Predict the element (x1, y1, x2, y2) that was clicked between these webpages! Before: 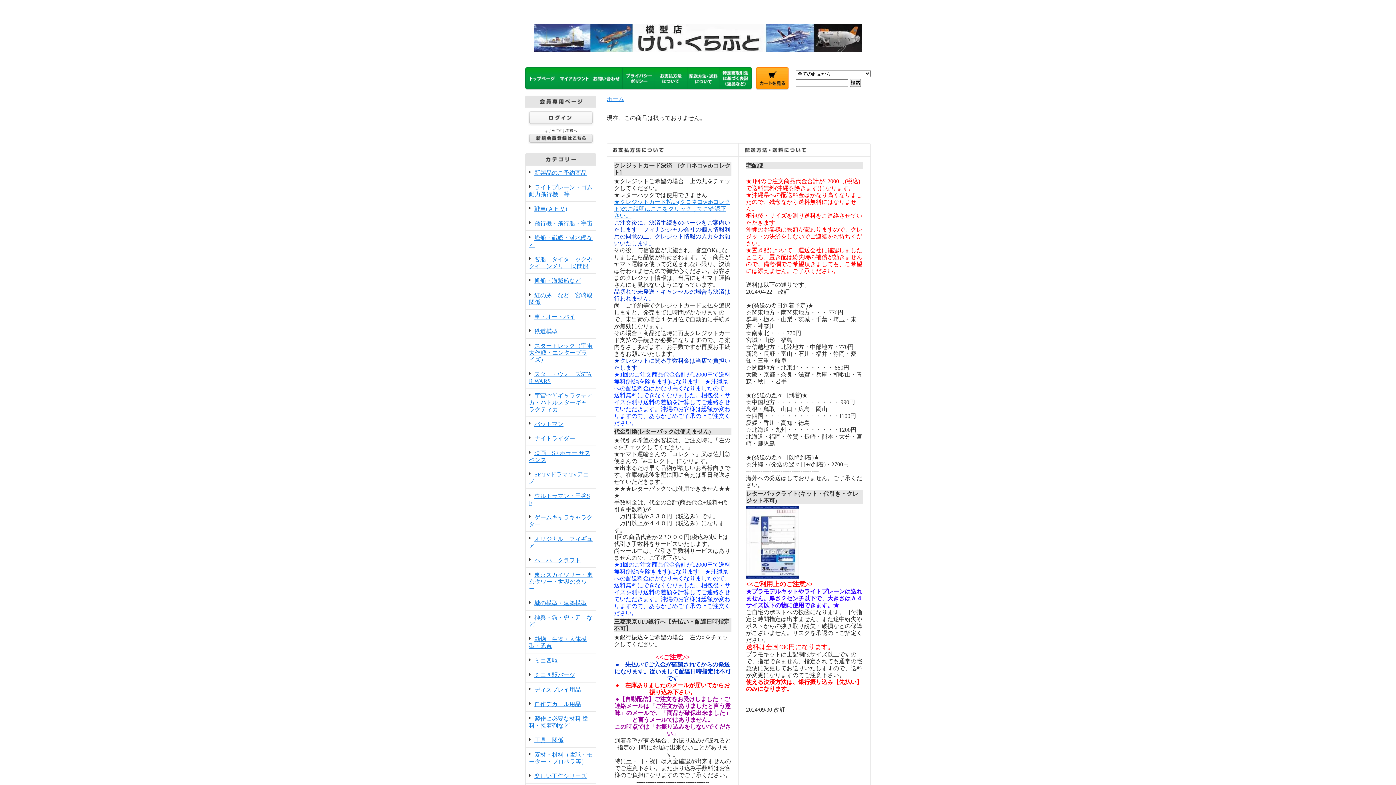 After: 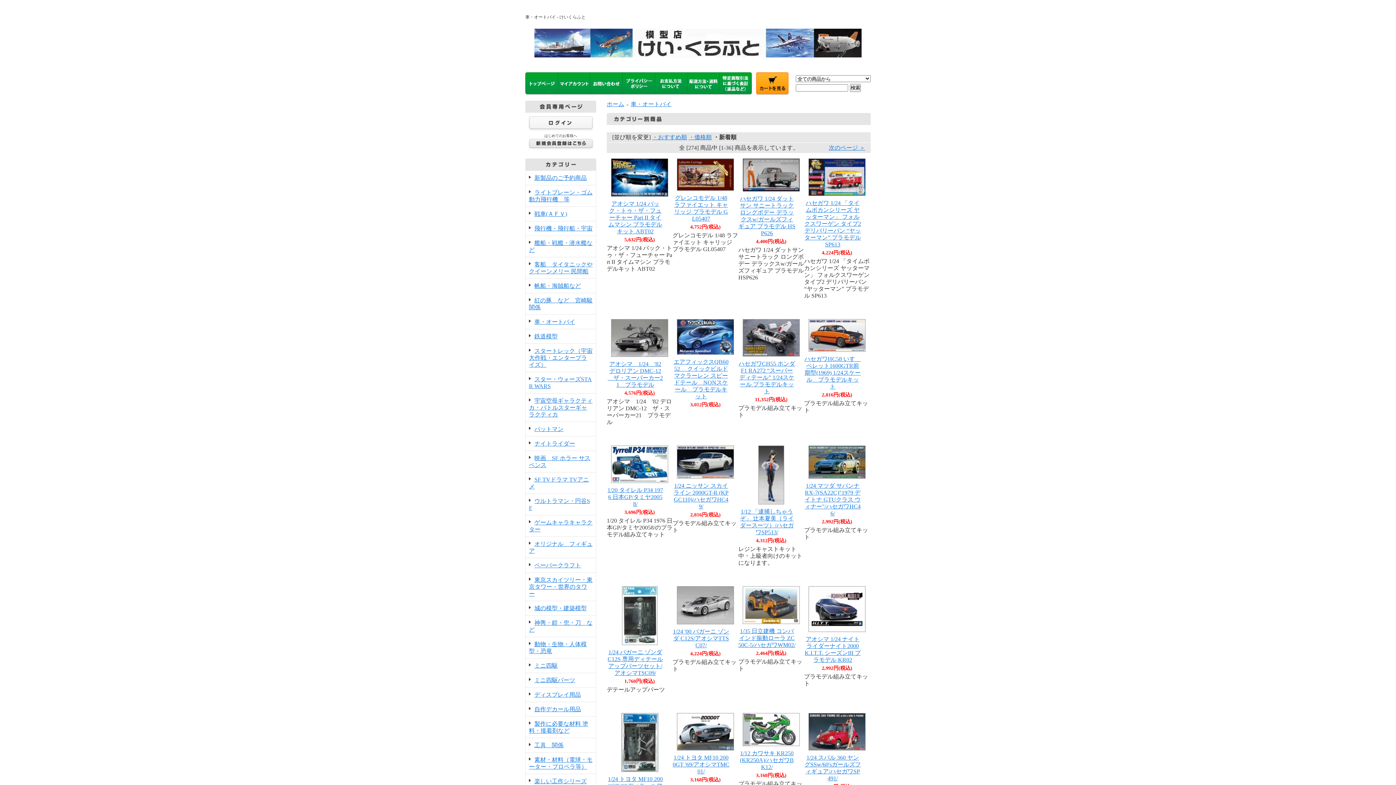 Action: bbox: (529, 313, 575, 320) label: 車・オートバイ